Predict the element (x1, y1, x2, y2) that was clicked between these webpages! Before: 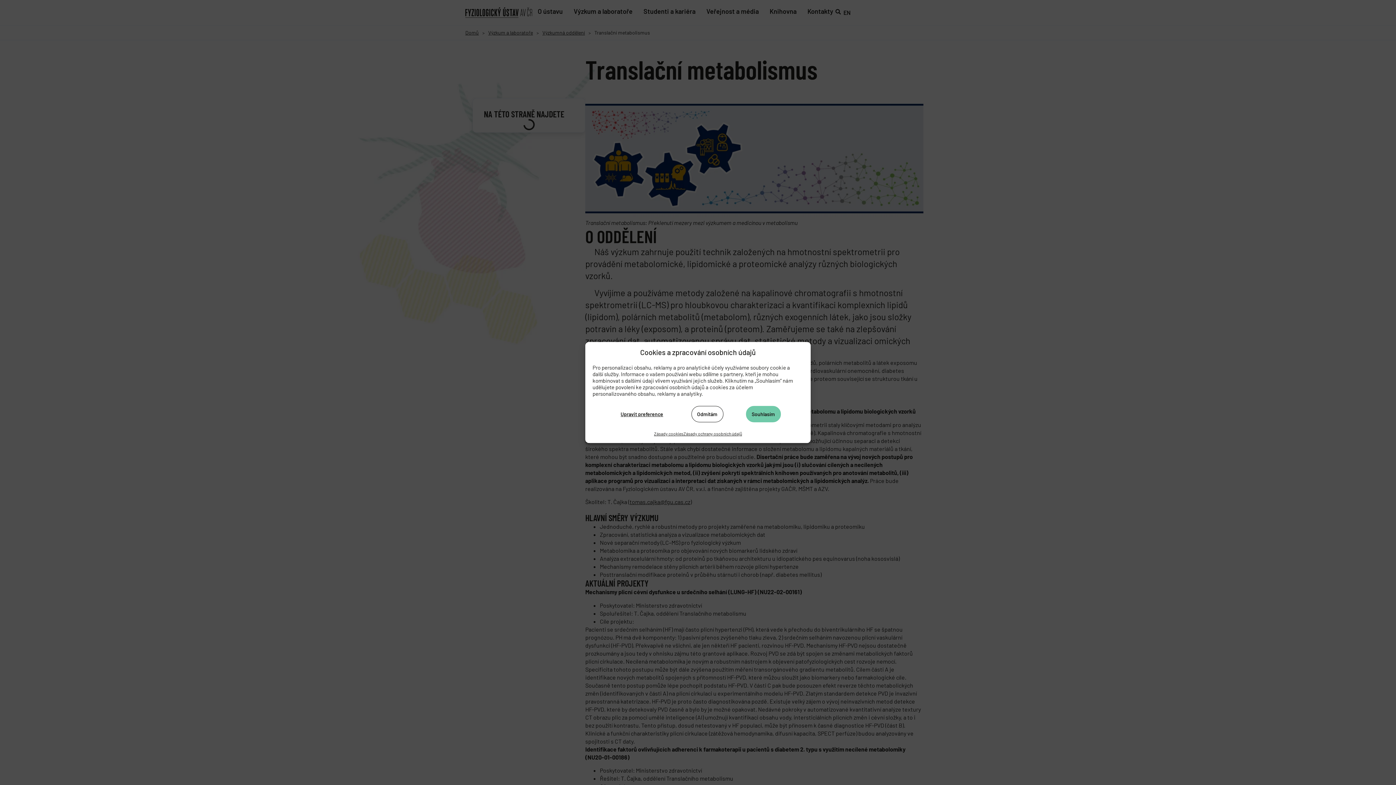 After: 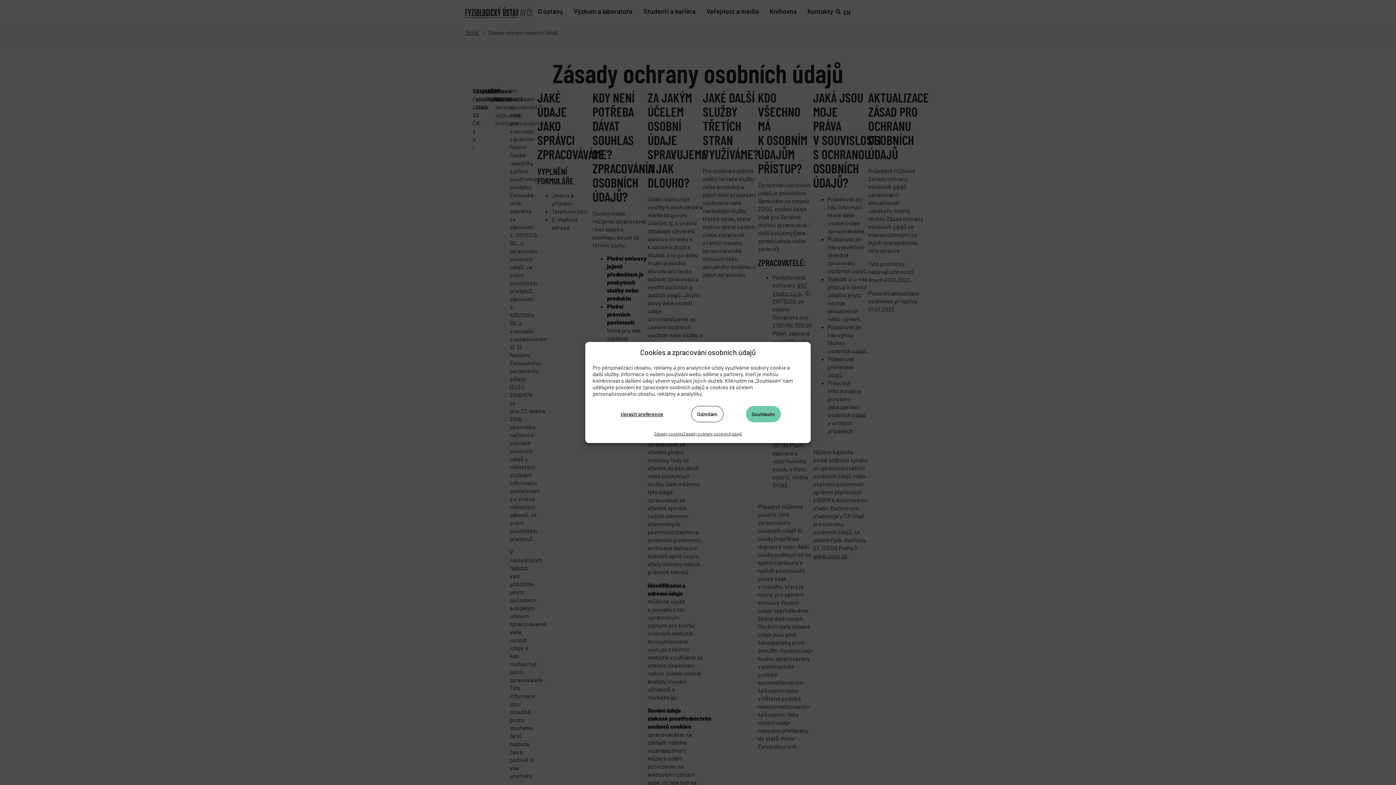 Action: bbox: (683, 429, 742, 437) label: Zásady ochrany osobních údajů